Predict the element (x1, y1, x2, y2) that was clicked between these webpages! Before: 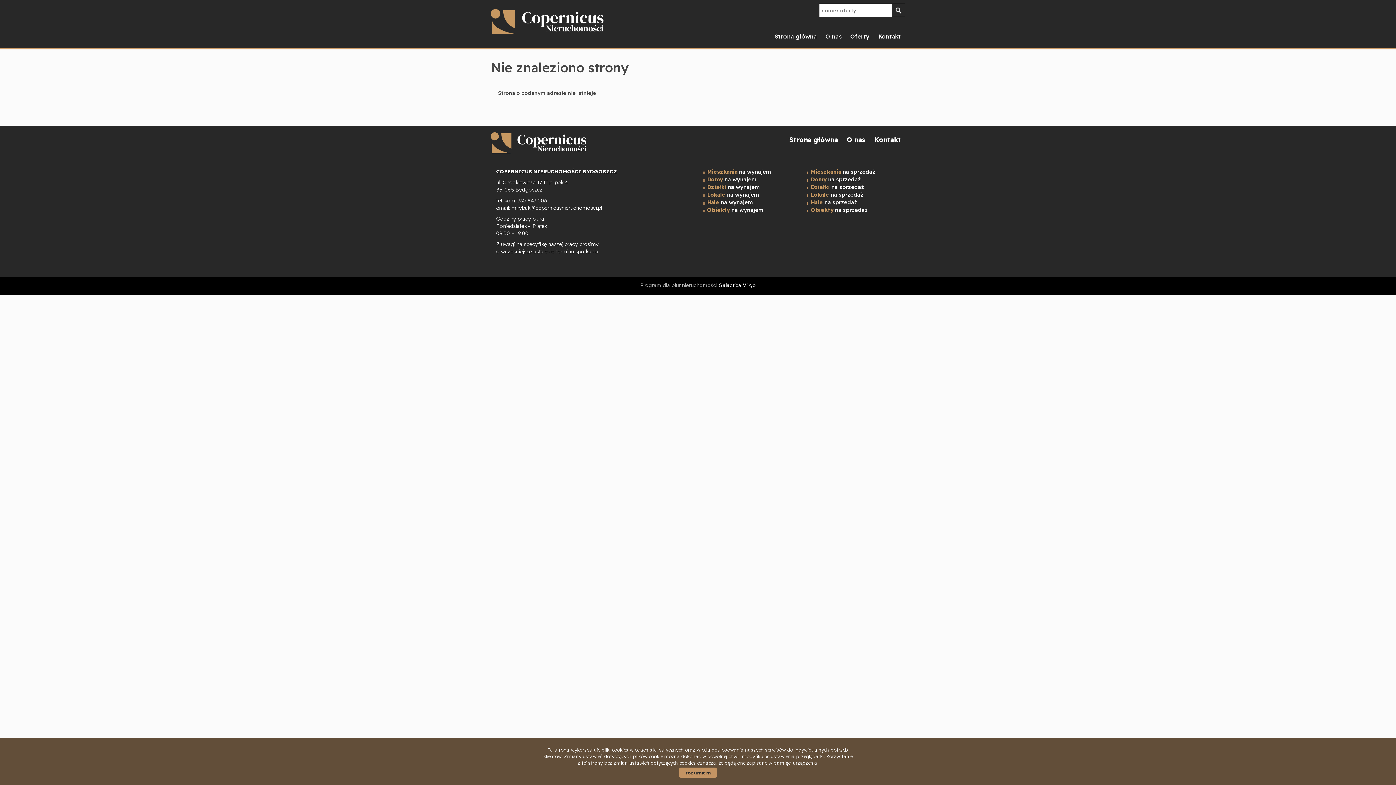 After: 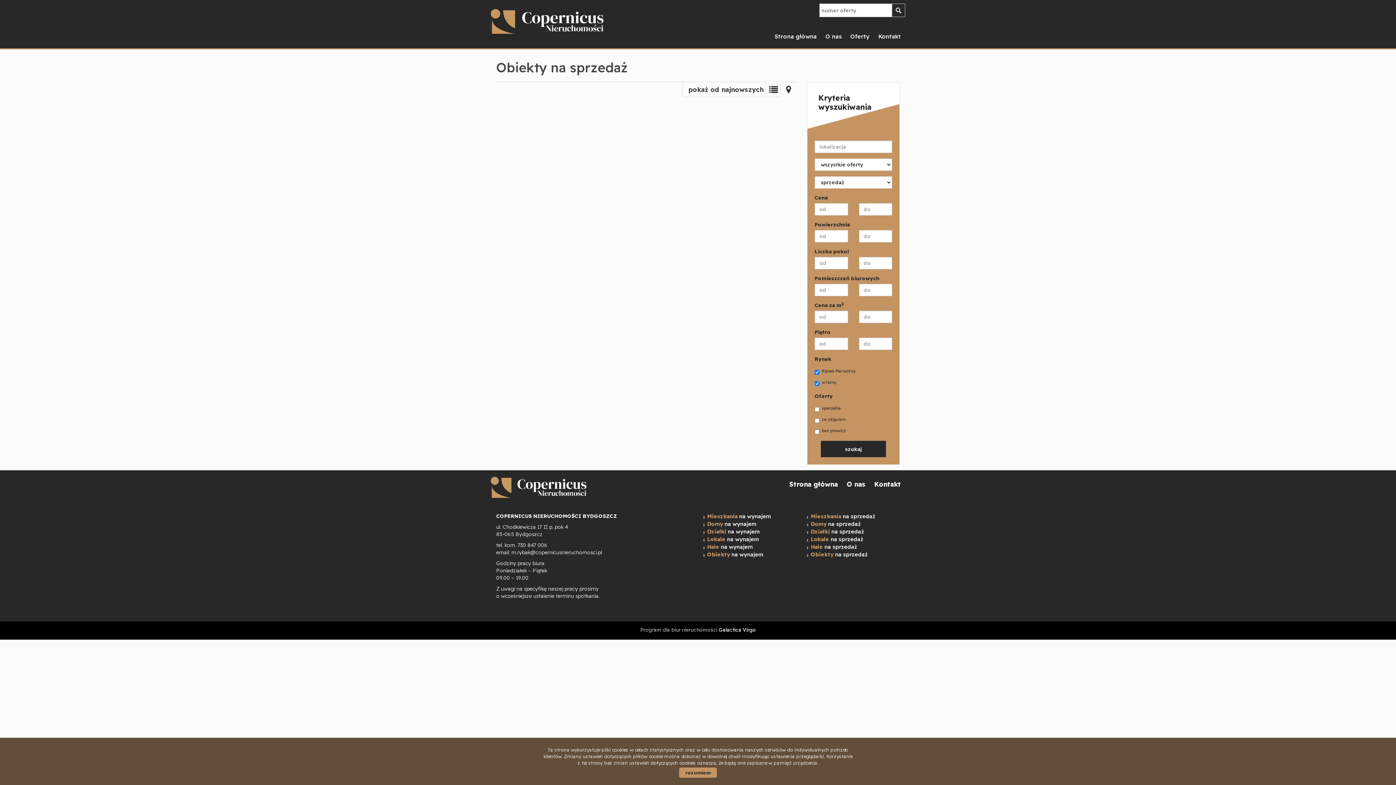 Action: label: Obiekty na sprzedaż bbox: (810, 206, 868, 213)